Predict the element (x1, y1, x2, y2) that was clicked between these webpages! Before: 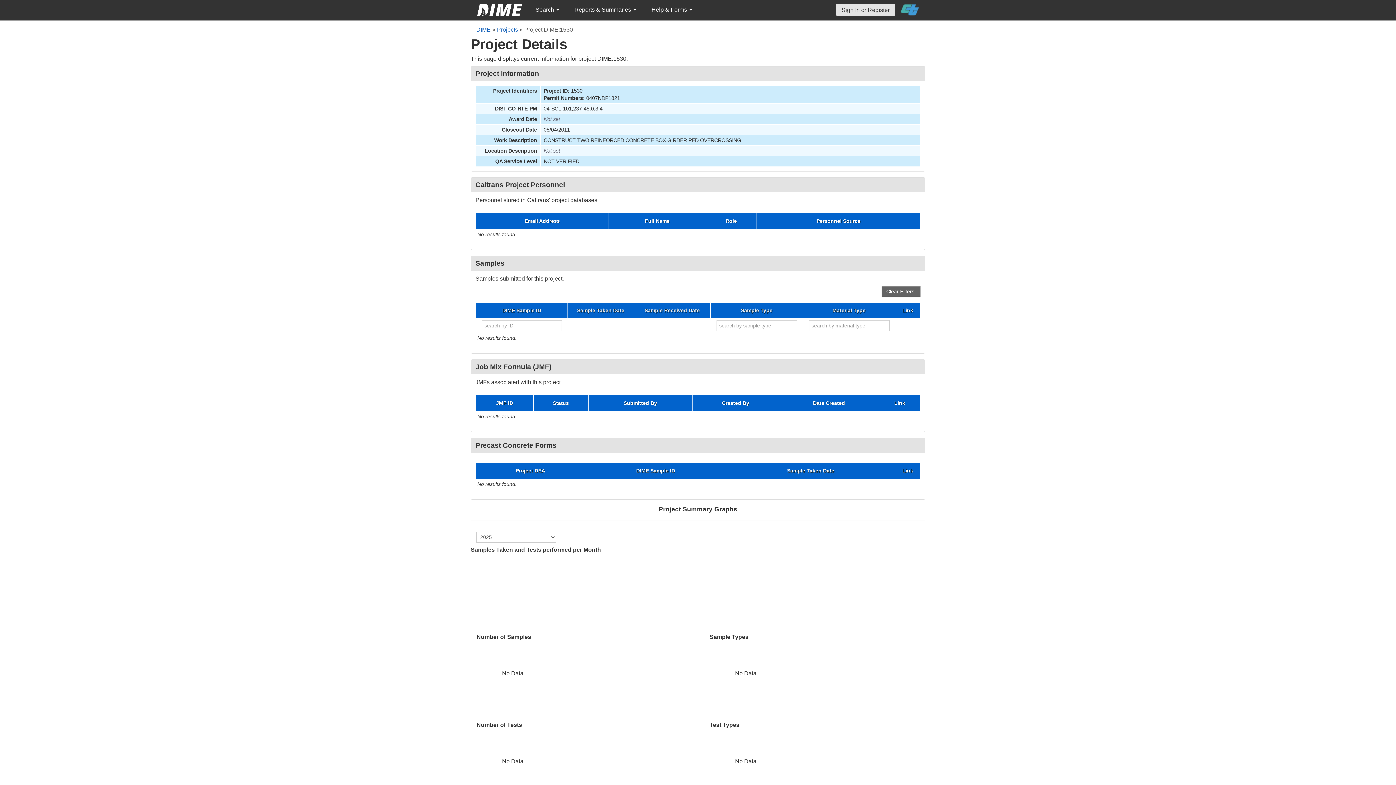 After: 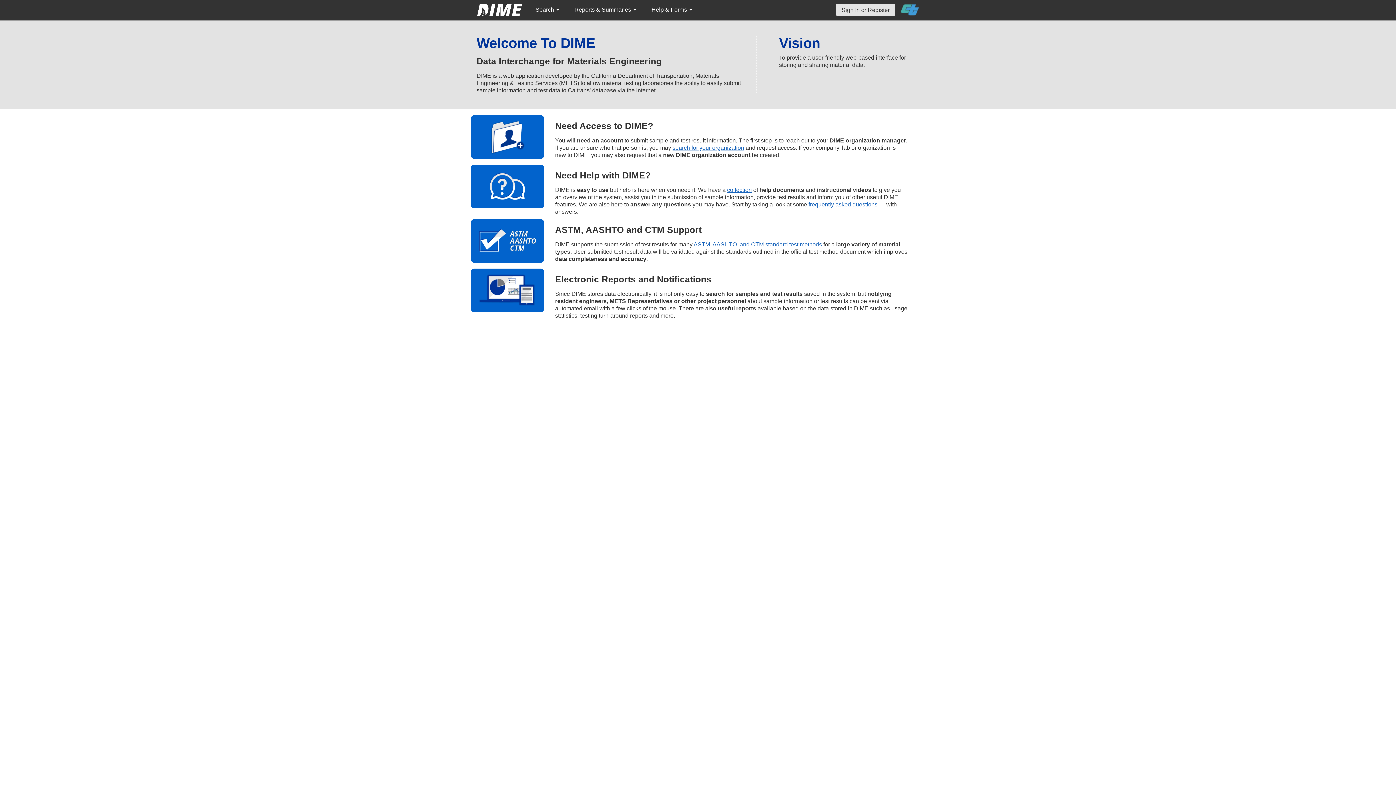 Action: bbox: (476, 26, 490, 32) label: DIME